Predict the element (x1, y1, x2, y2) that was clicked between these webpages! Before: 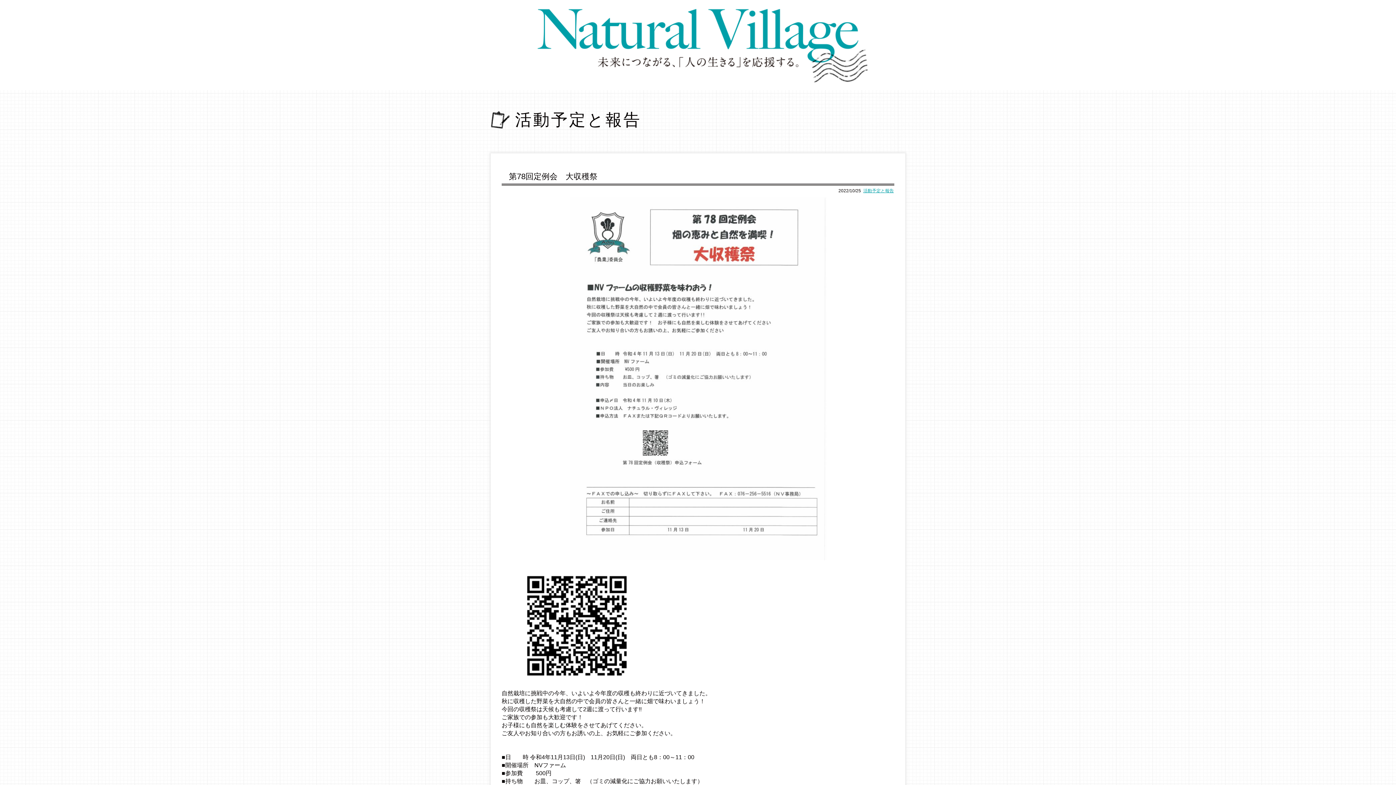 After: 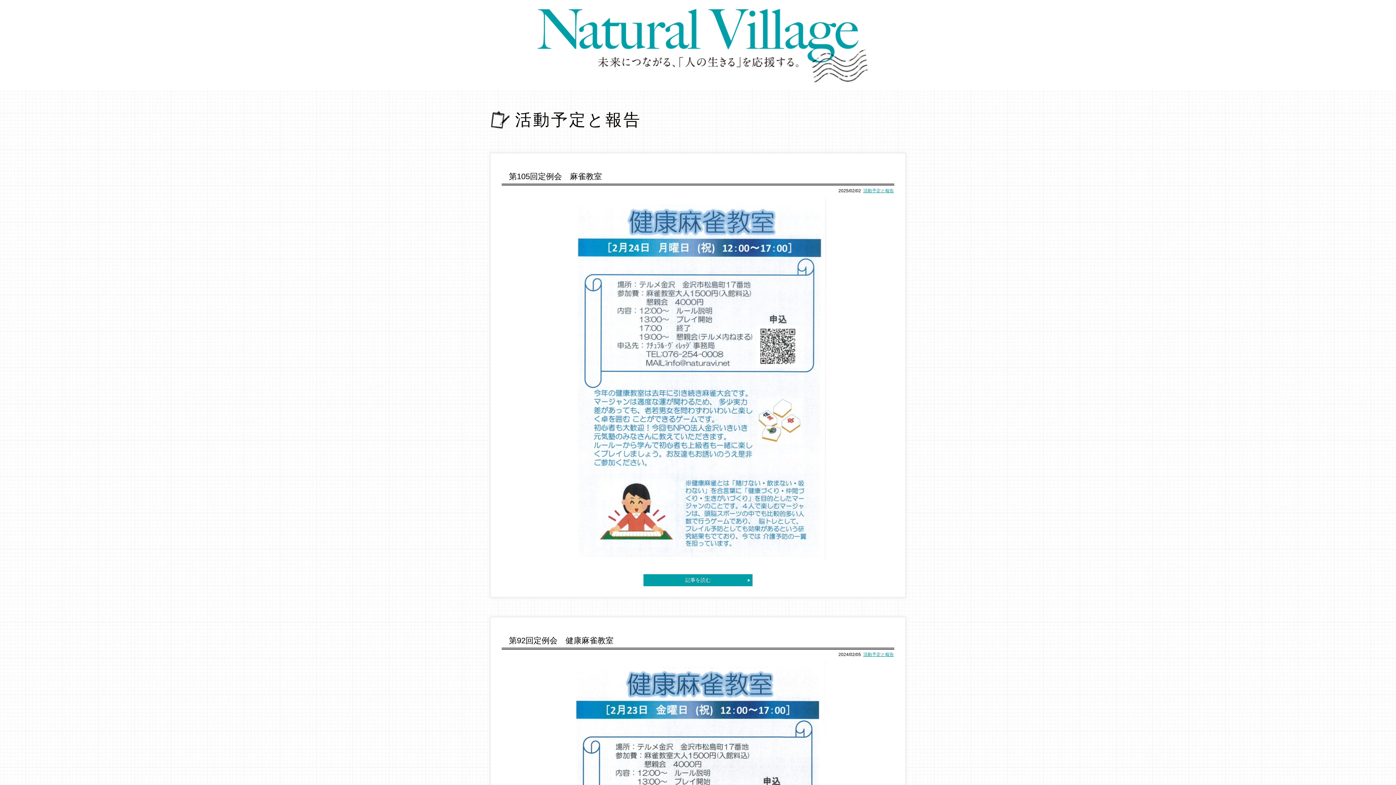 Action: label: 活動予定と報告 bbox: (863, 188, 894, 193)